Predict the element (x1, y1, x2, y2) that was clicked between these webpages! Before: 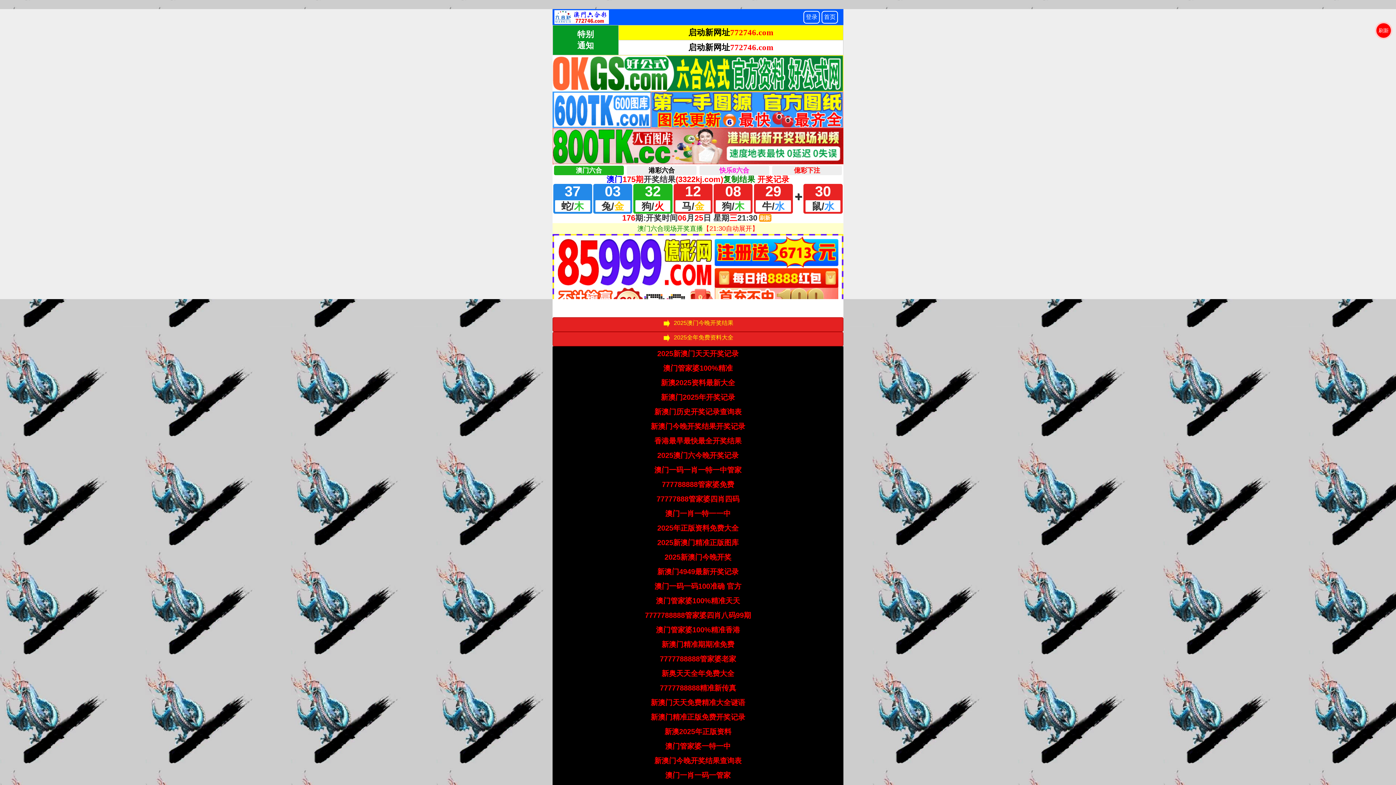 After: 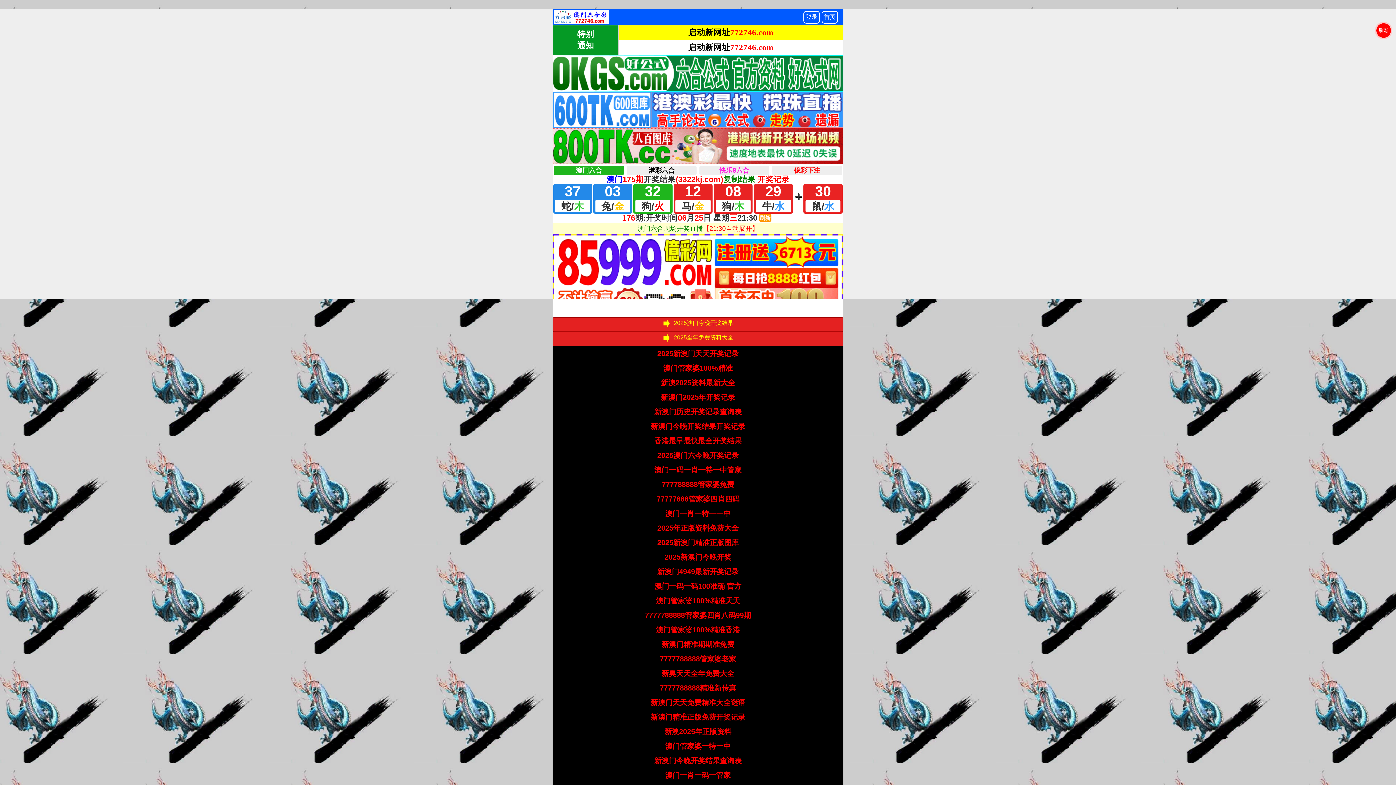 Action: label: 7777788888精准新传真 bbox: (660, 682, 736, 693)